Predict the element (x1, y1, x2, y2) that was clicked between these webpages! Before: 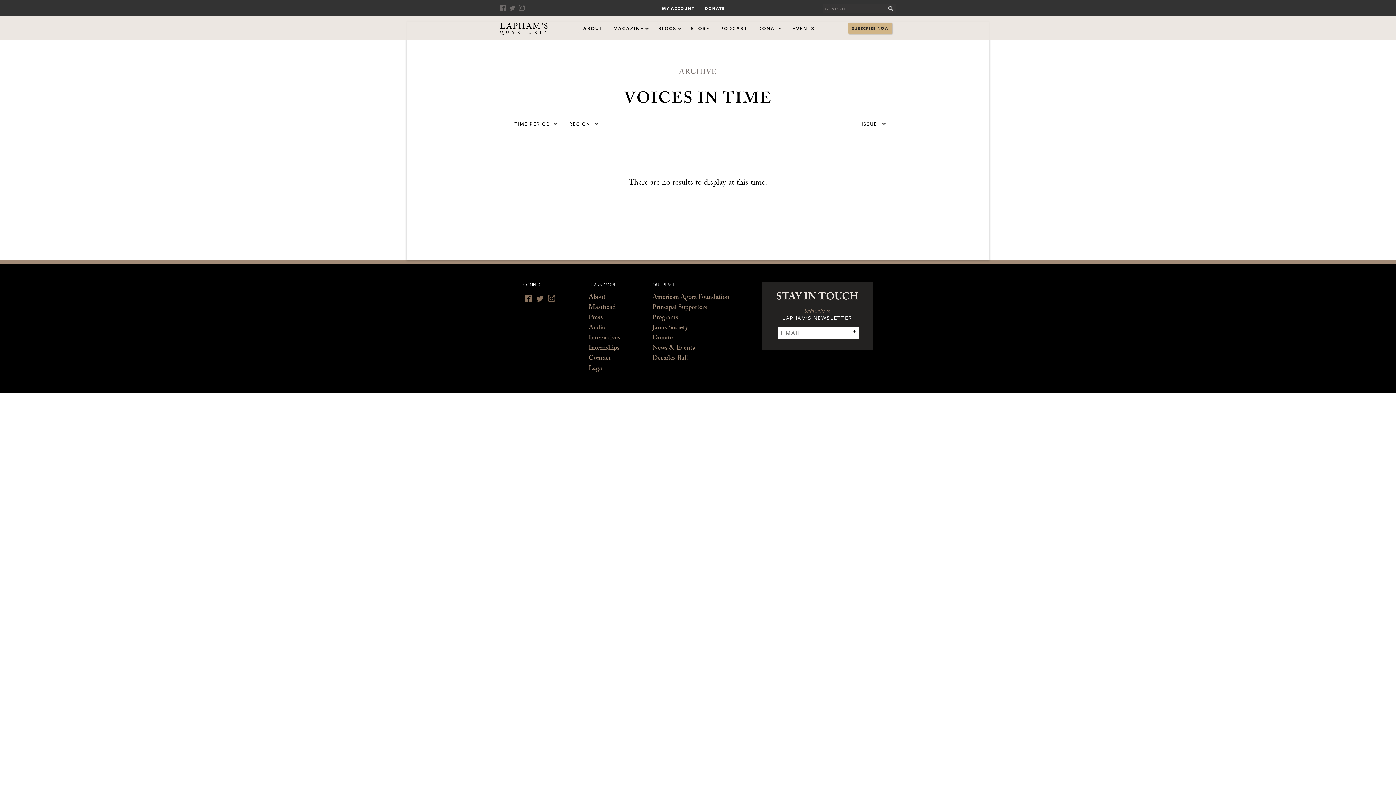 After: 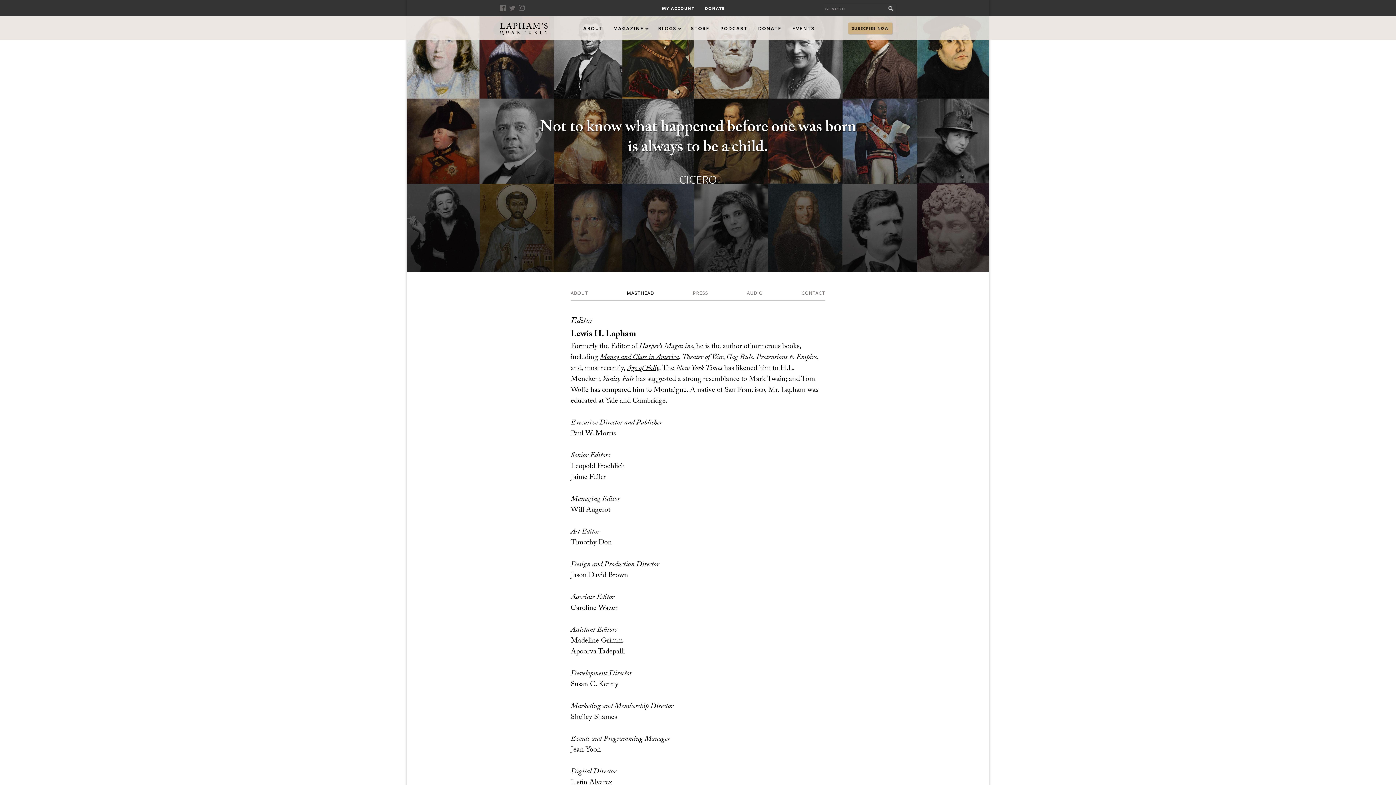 Action: bbox: (588, 303, 616, 313) label: Masthead